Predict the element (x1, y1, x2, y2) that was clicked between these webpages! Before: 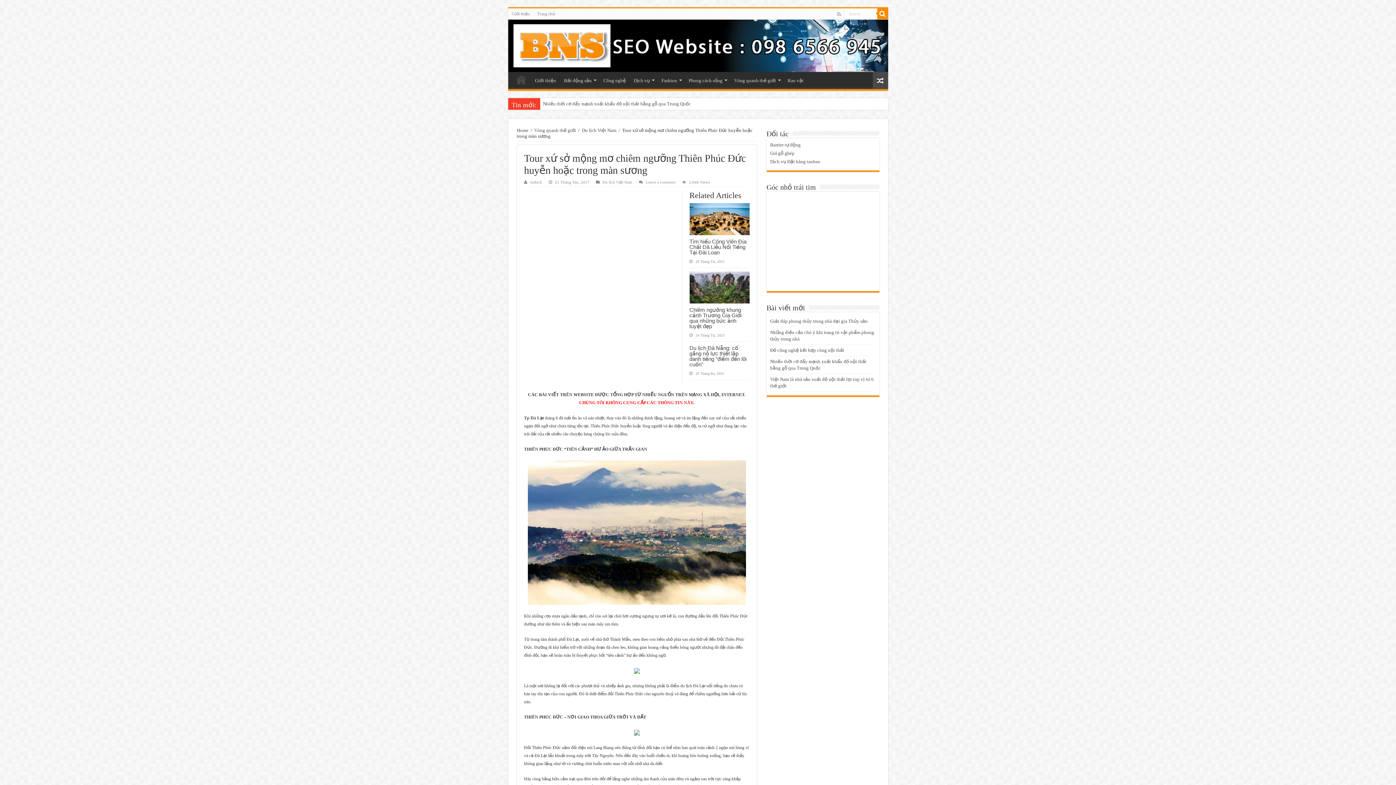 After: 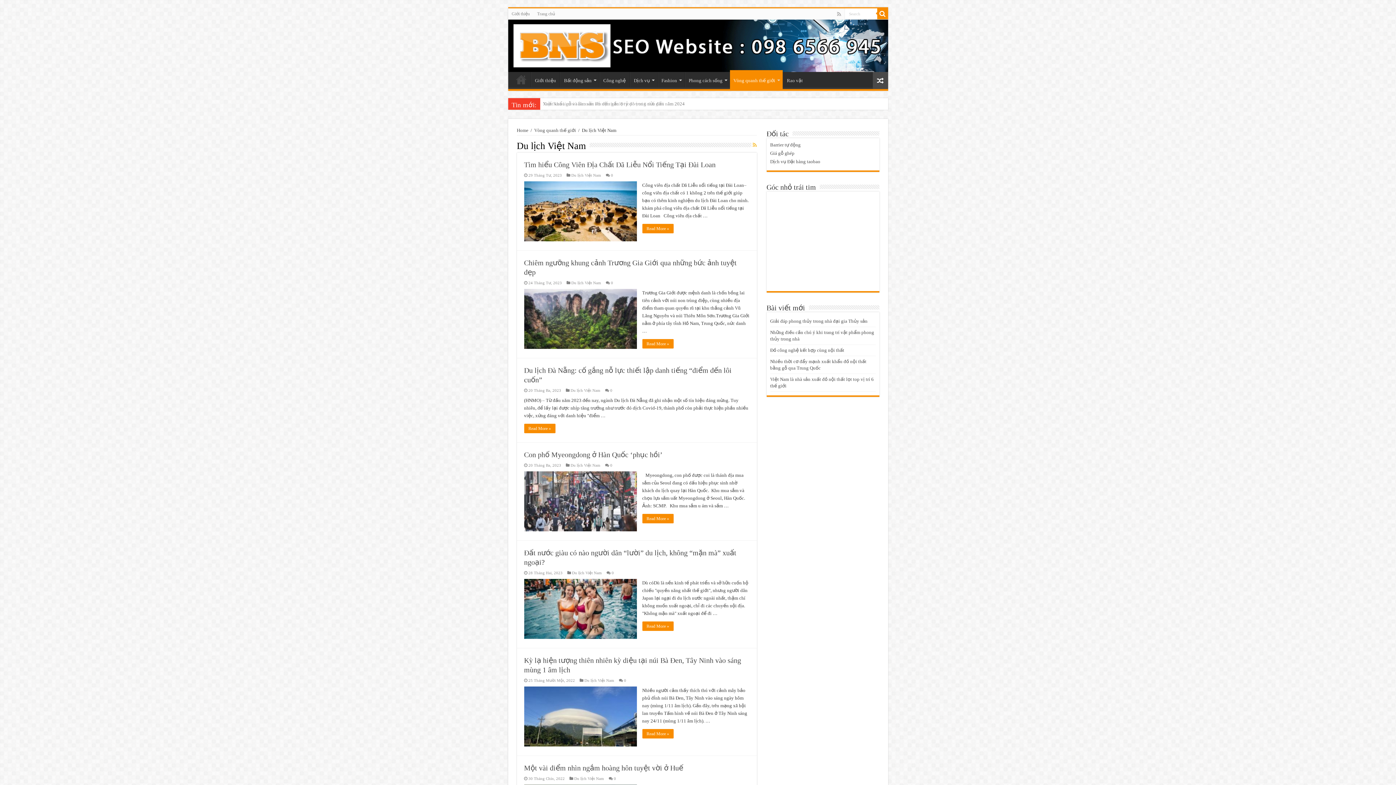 Action: label: Du lịch Việt Nam bbox: (582, 127, 616, 133)